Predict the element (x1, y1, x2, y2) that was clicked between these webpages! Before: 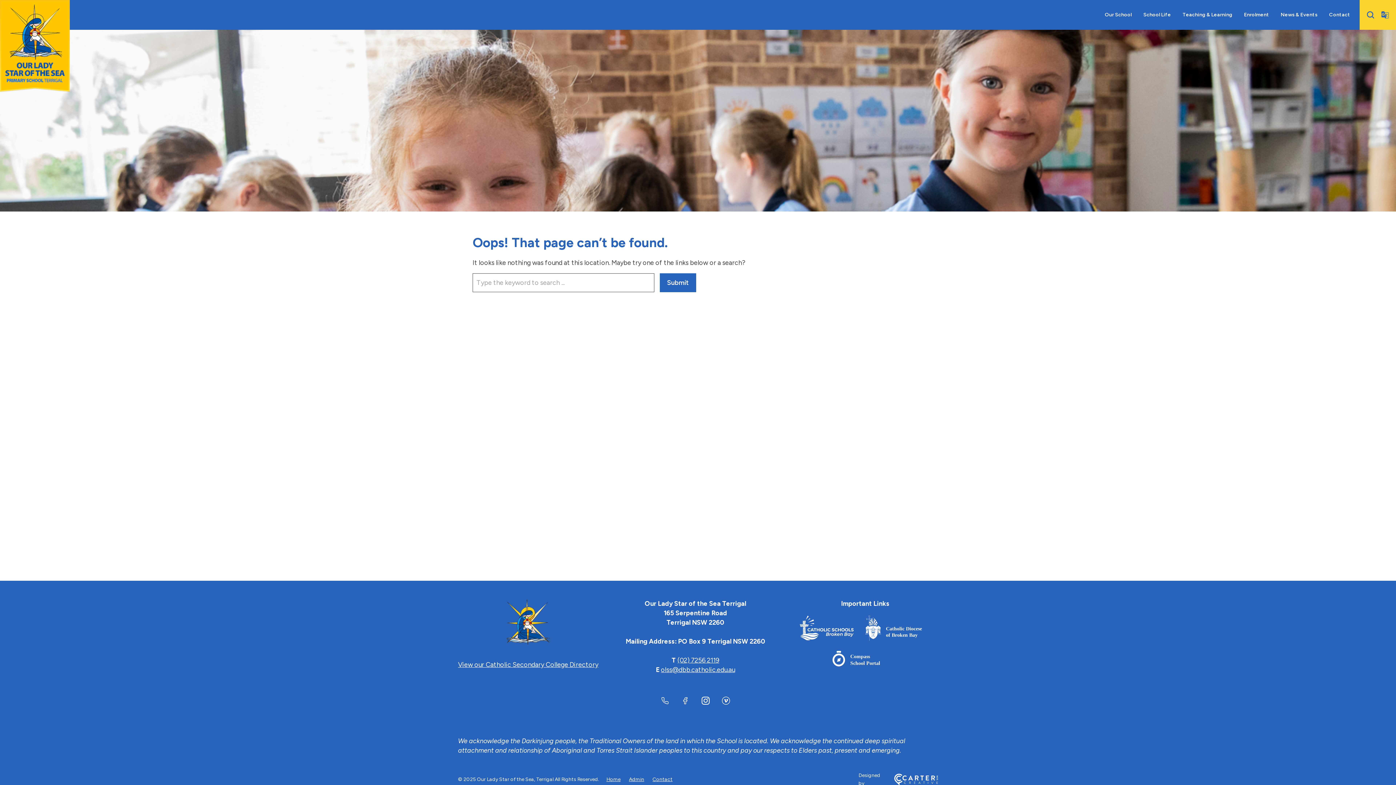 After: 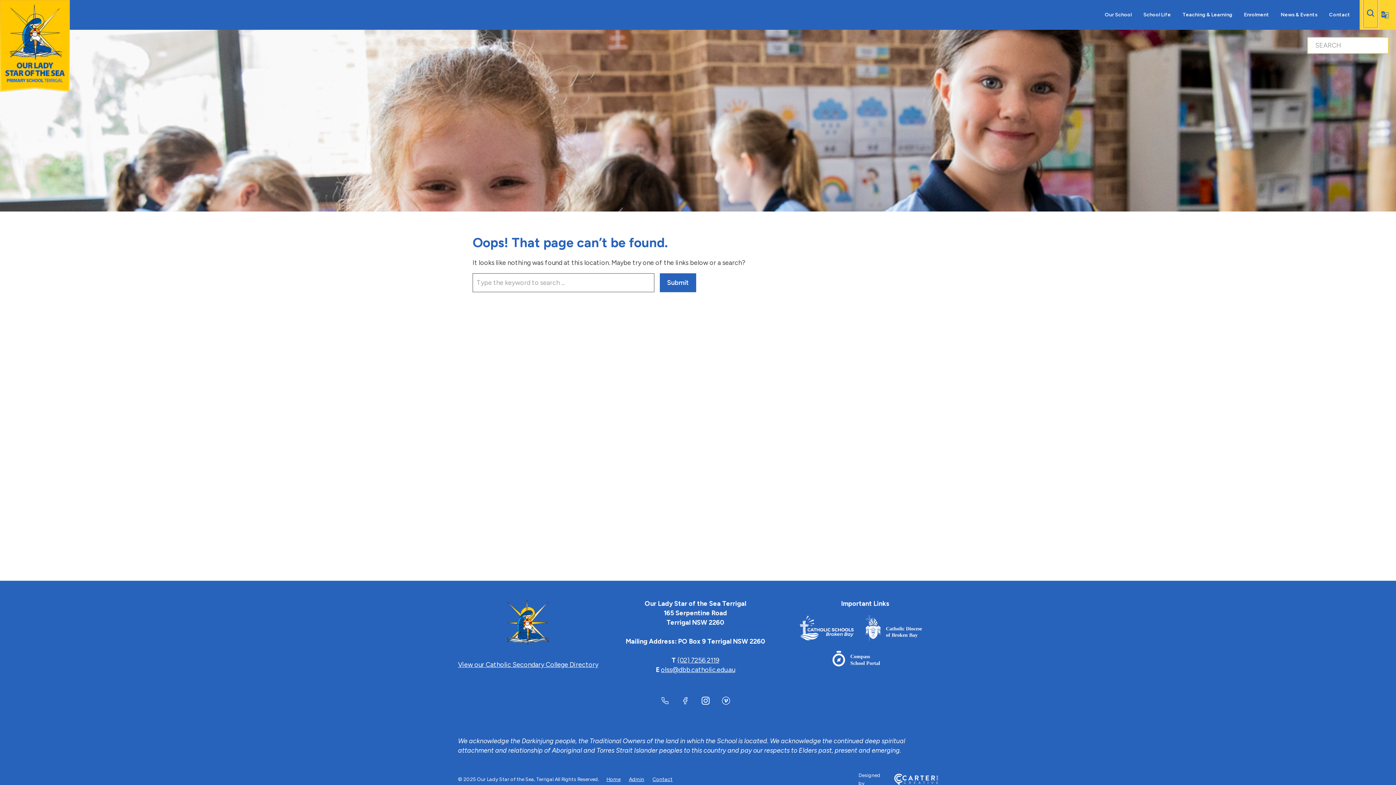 Action: bbox: (1363, 0, 1378, 29) label: Search